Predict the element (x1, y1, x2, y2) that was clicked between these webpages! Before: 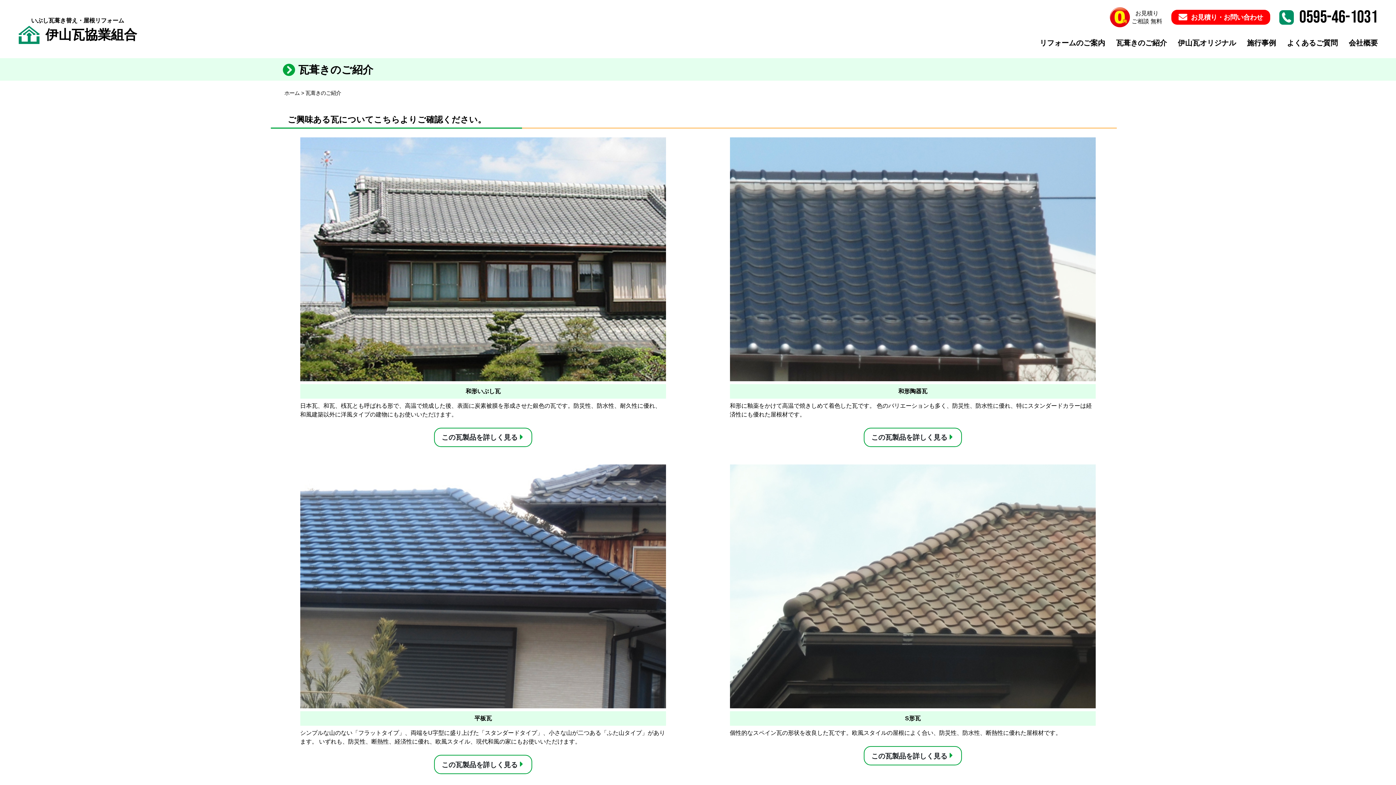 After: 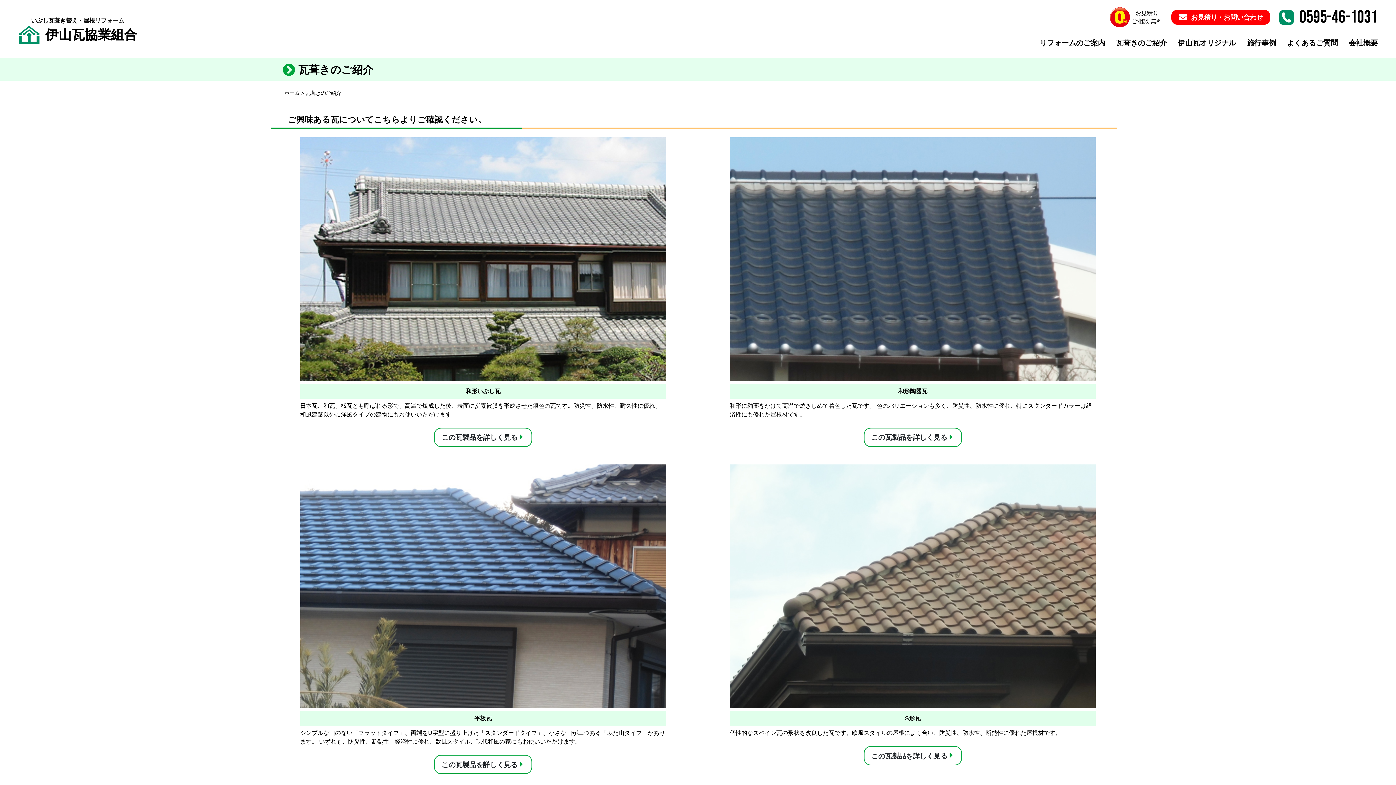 Action: bbox: (1116, 38, 1167, 51) label: 瓦葺きのご紹介